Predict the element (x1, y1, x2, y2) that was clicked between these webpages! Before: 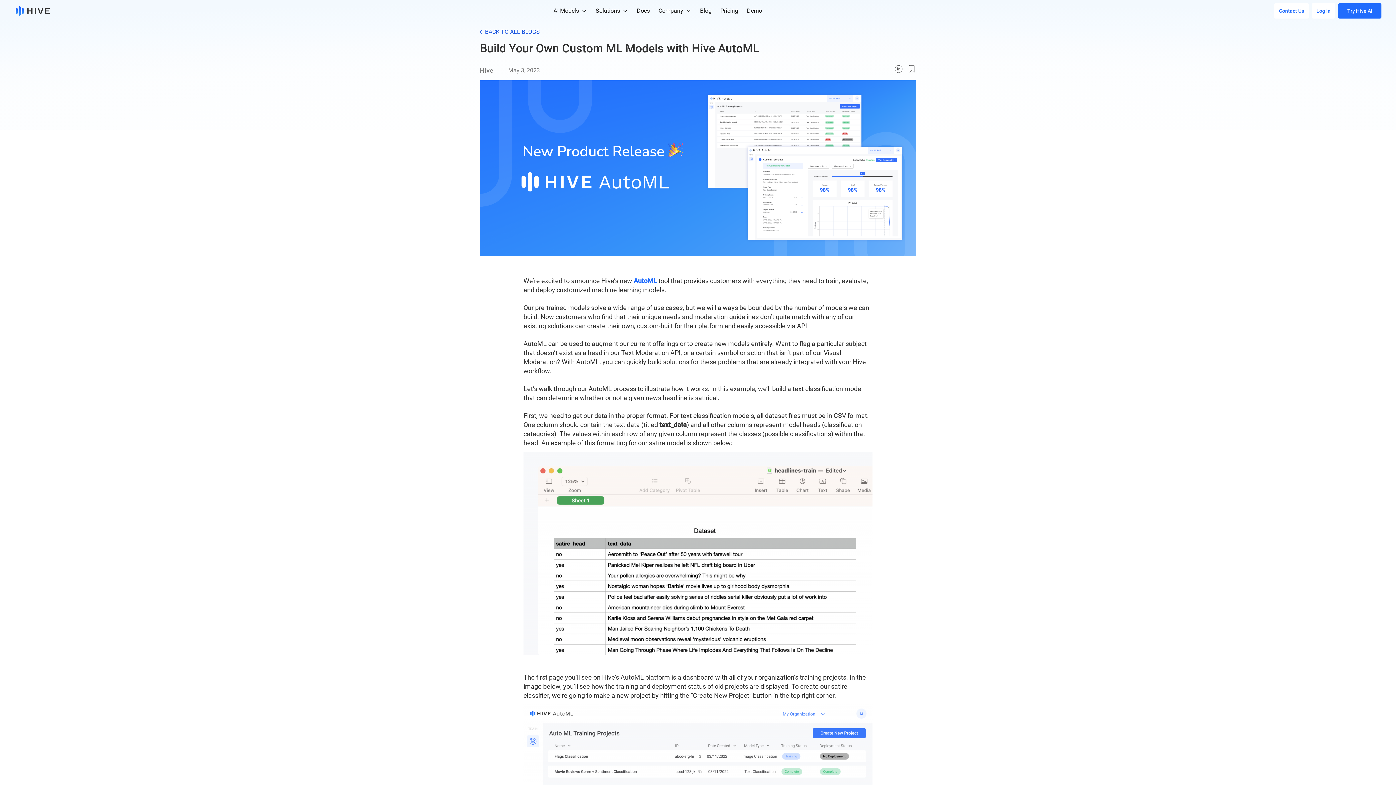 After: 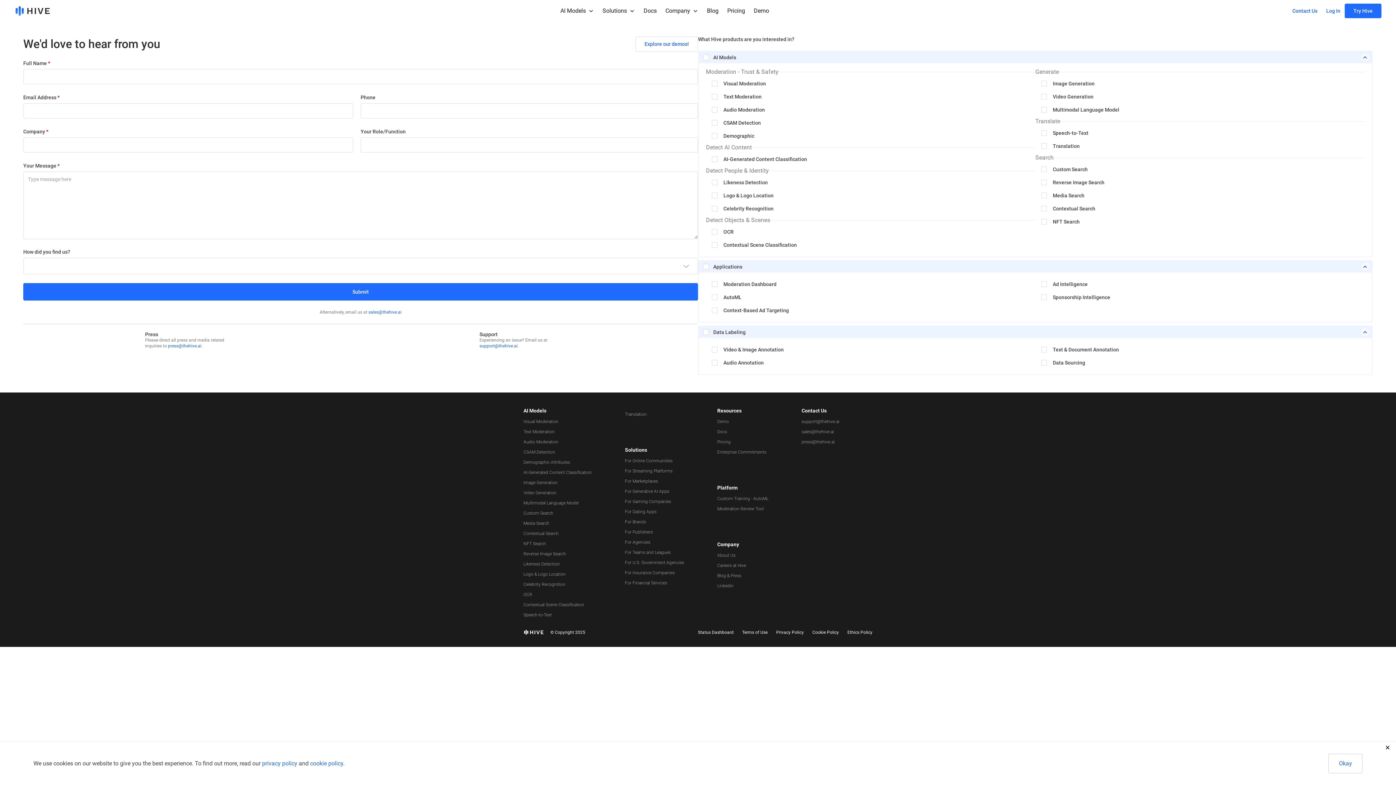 Action: bbox: (1274, 3, 1312, 18) label: Contact Us